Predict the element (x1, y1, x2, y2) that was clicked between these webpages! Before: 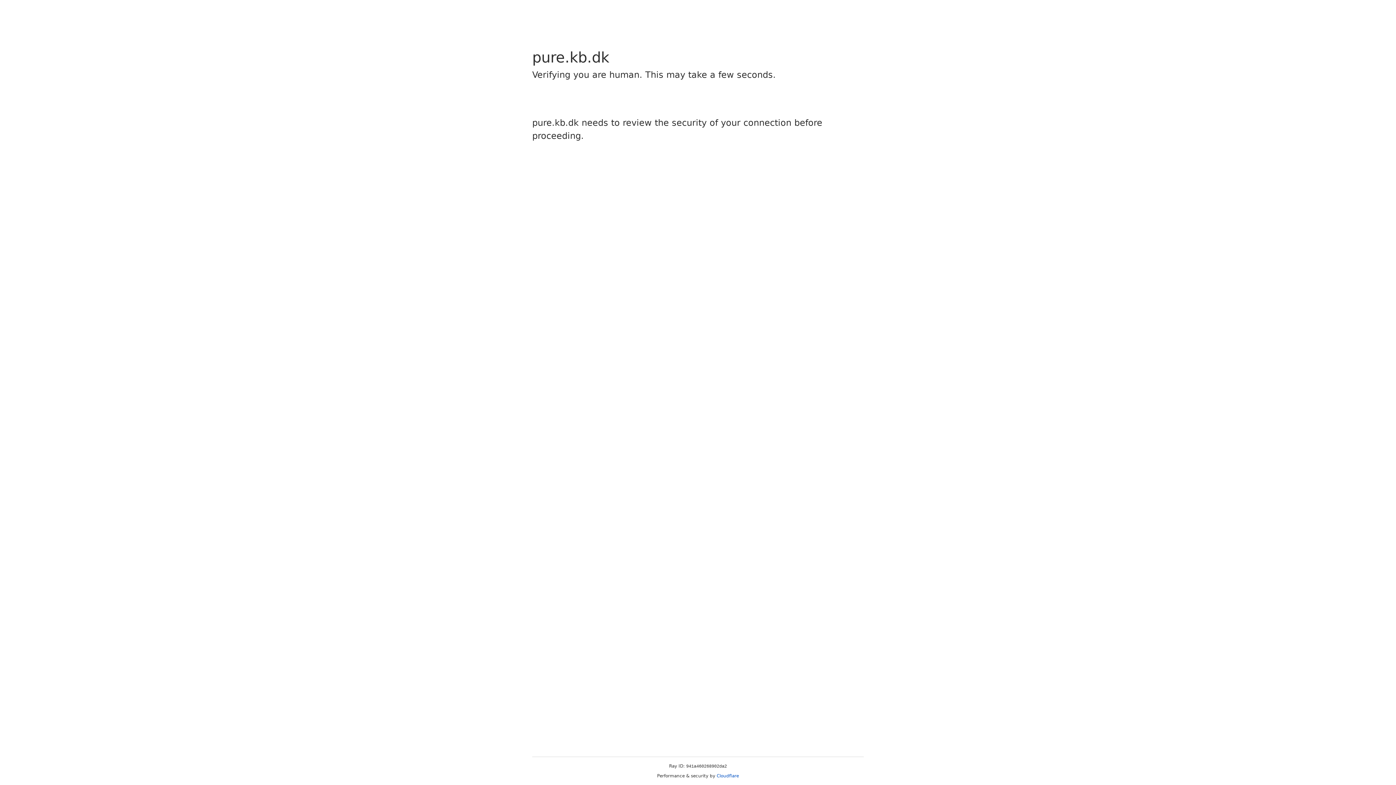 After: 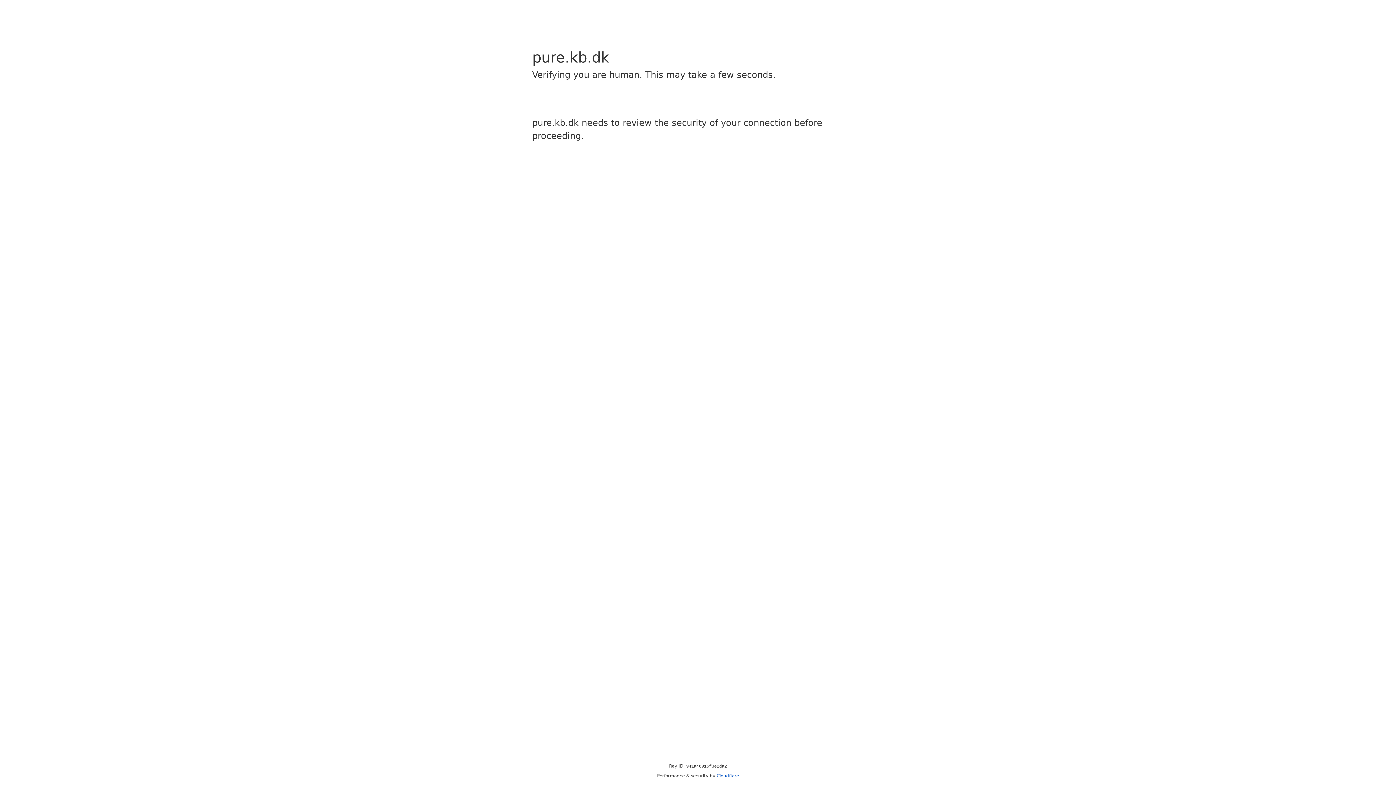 Action: label: Cloudflare bbox: (716, 773, 739, 778)